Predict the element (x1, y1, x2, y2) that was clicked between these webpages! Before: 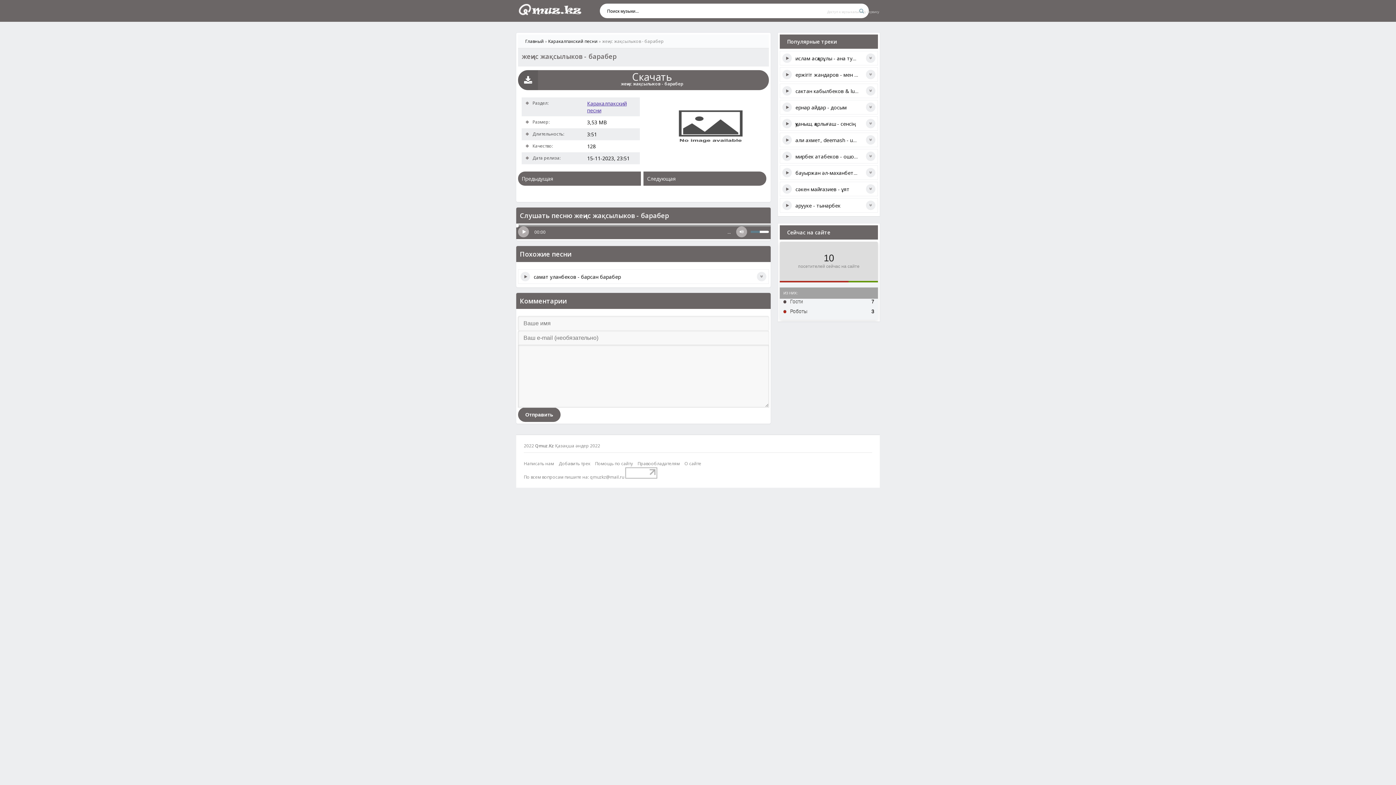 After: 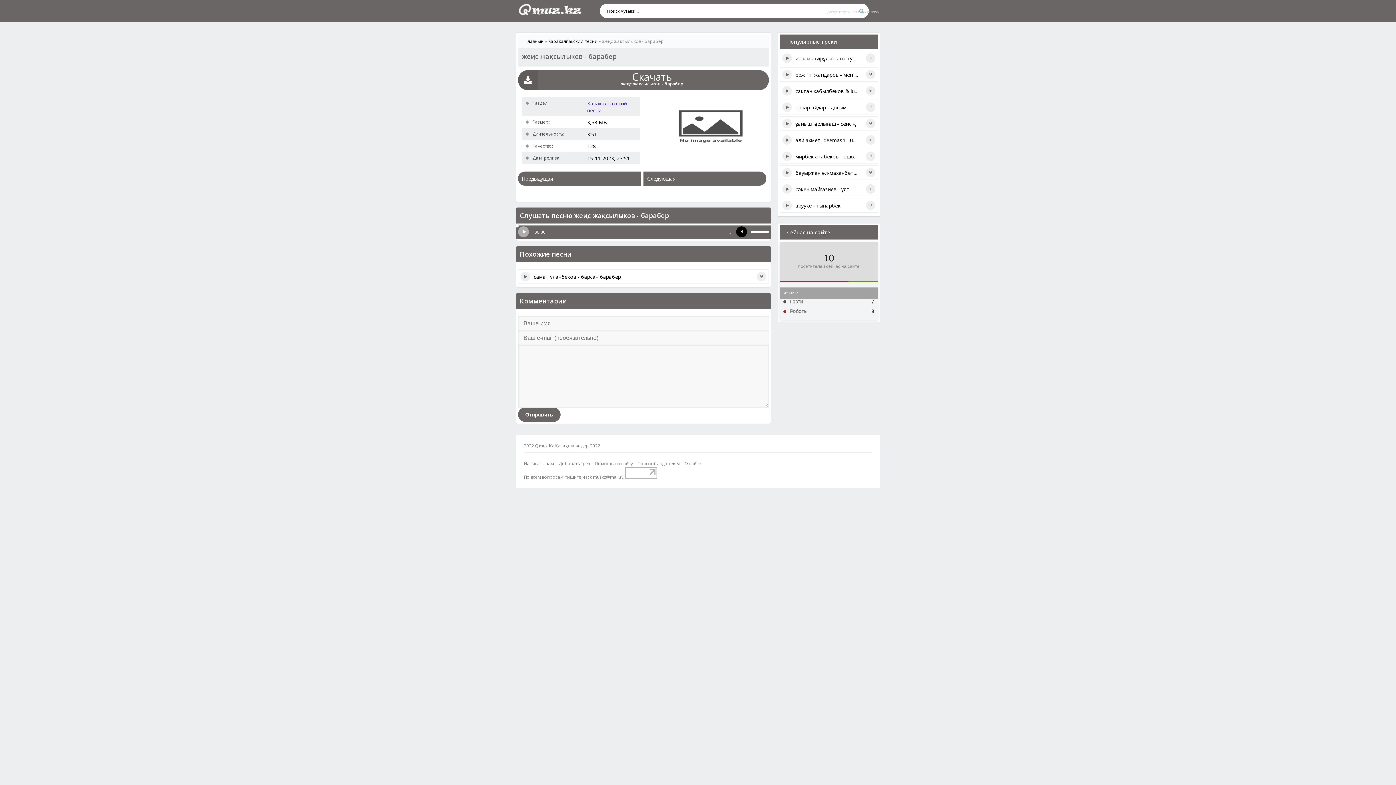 Action: bbox: (736, 226, 747, 237) label: Volume